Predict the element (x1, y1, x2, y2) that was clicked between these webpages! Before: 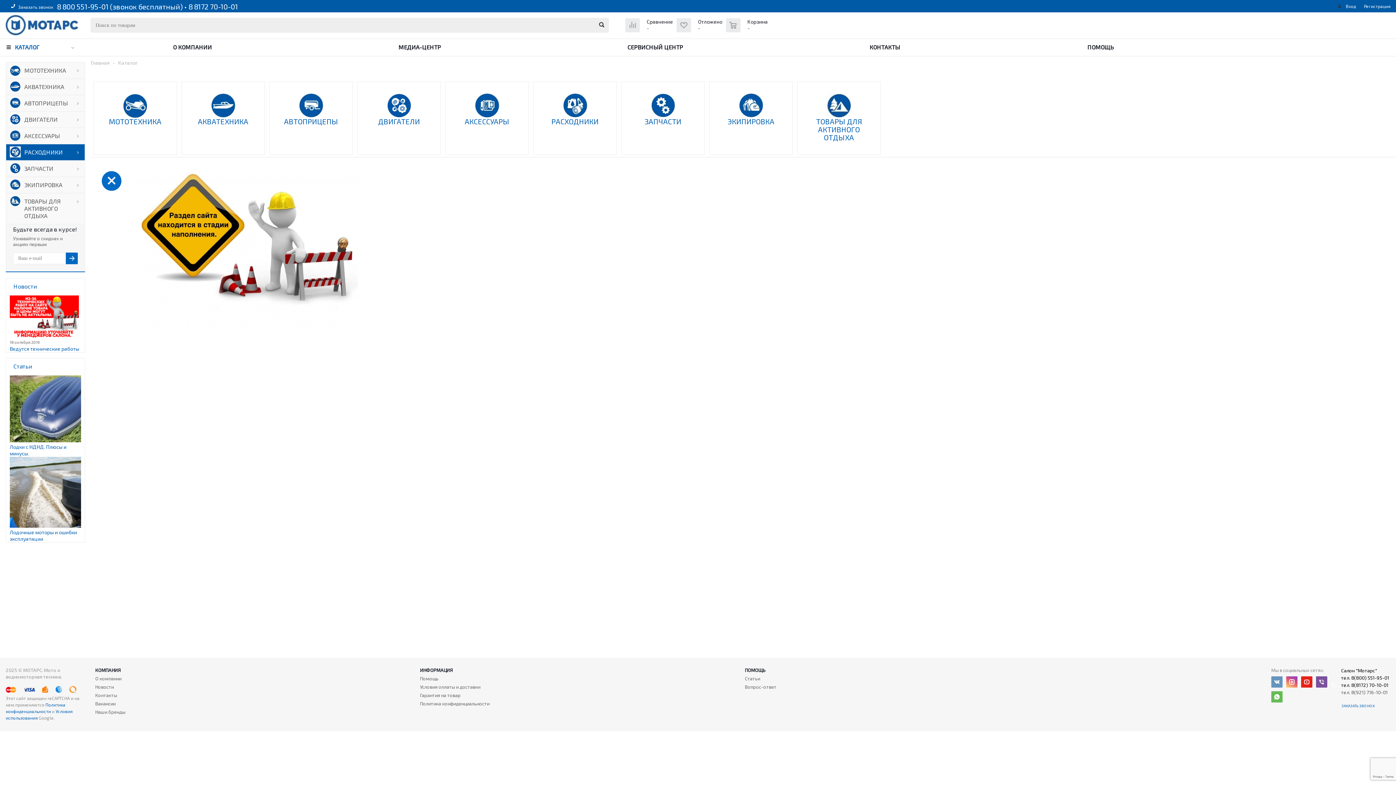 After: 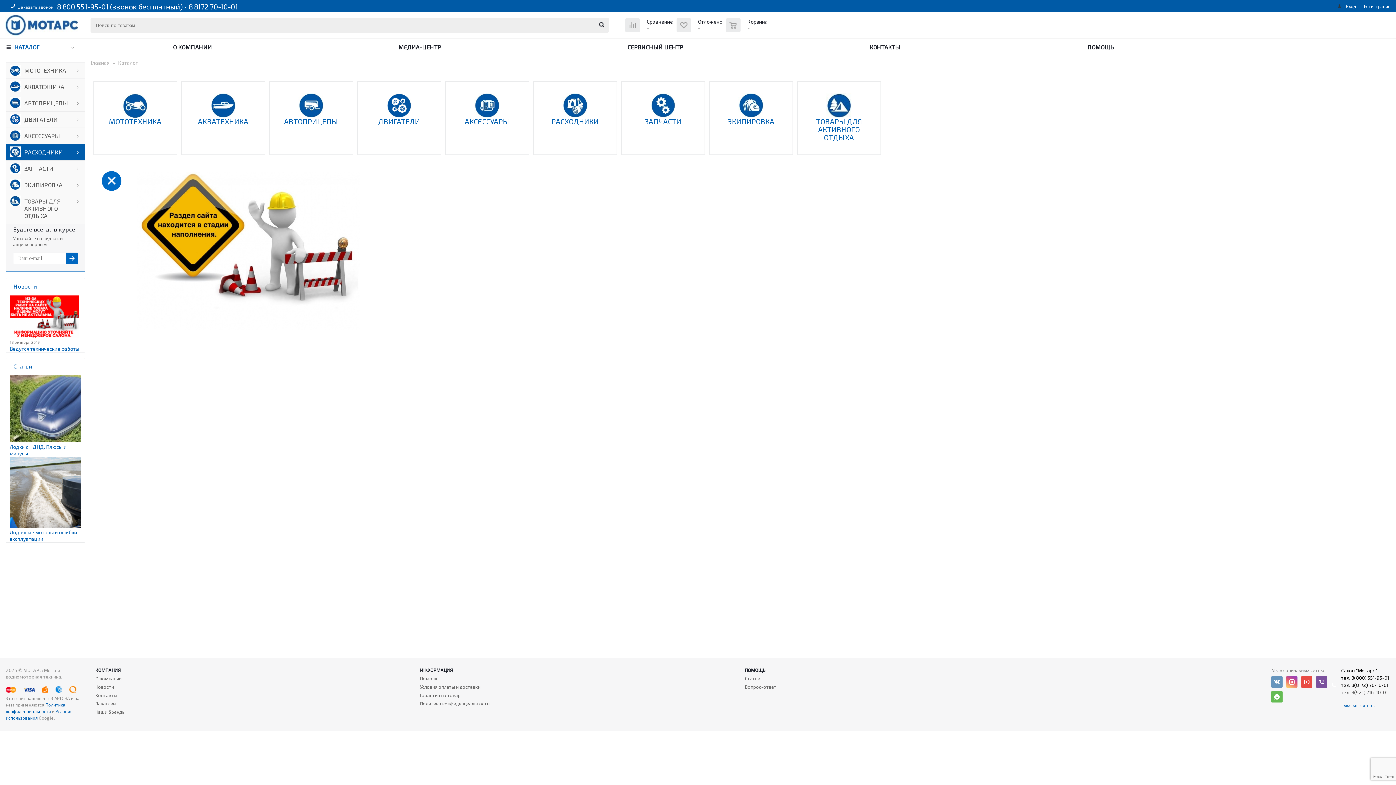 Action: bbox: (1301, 676, 1312, 688)